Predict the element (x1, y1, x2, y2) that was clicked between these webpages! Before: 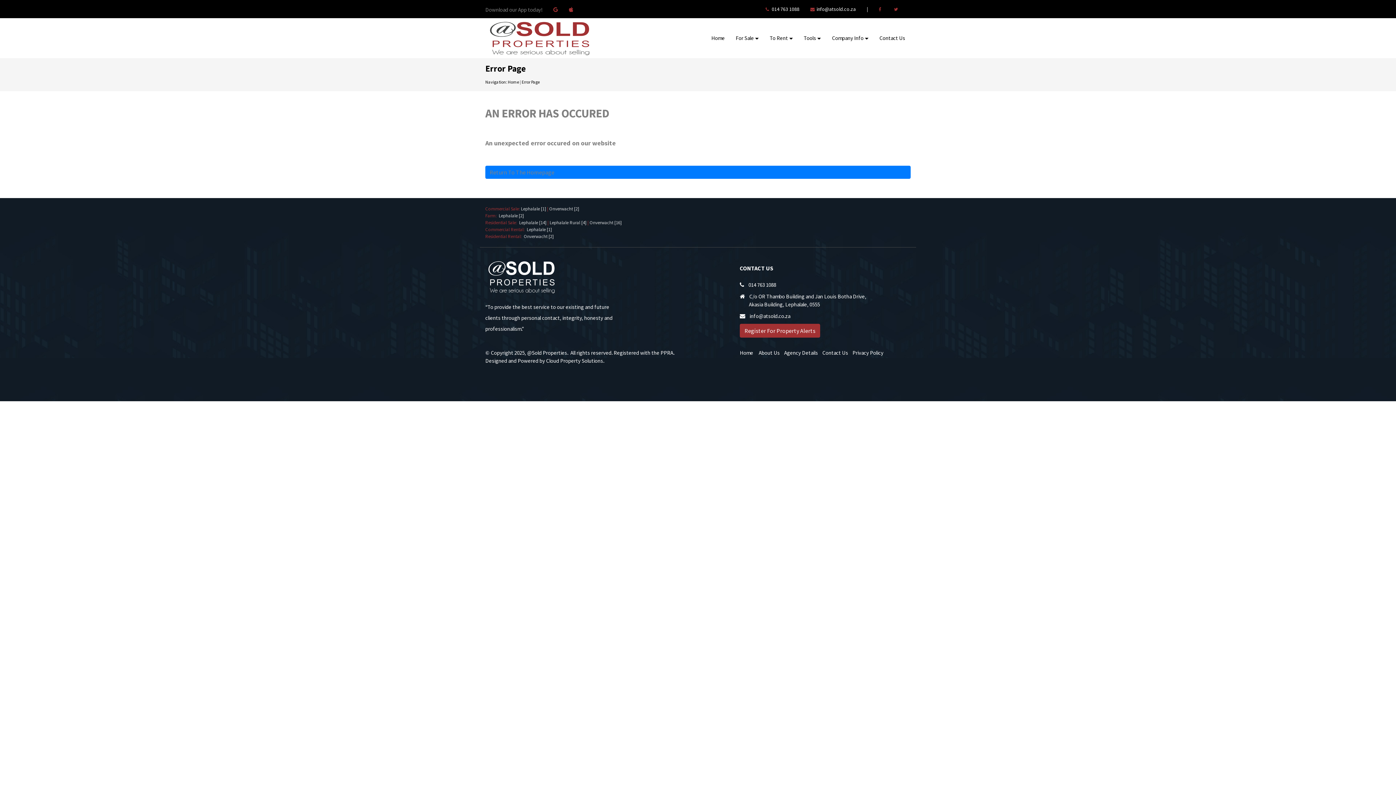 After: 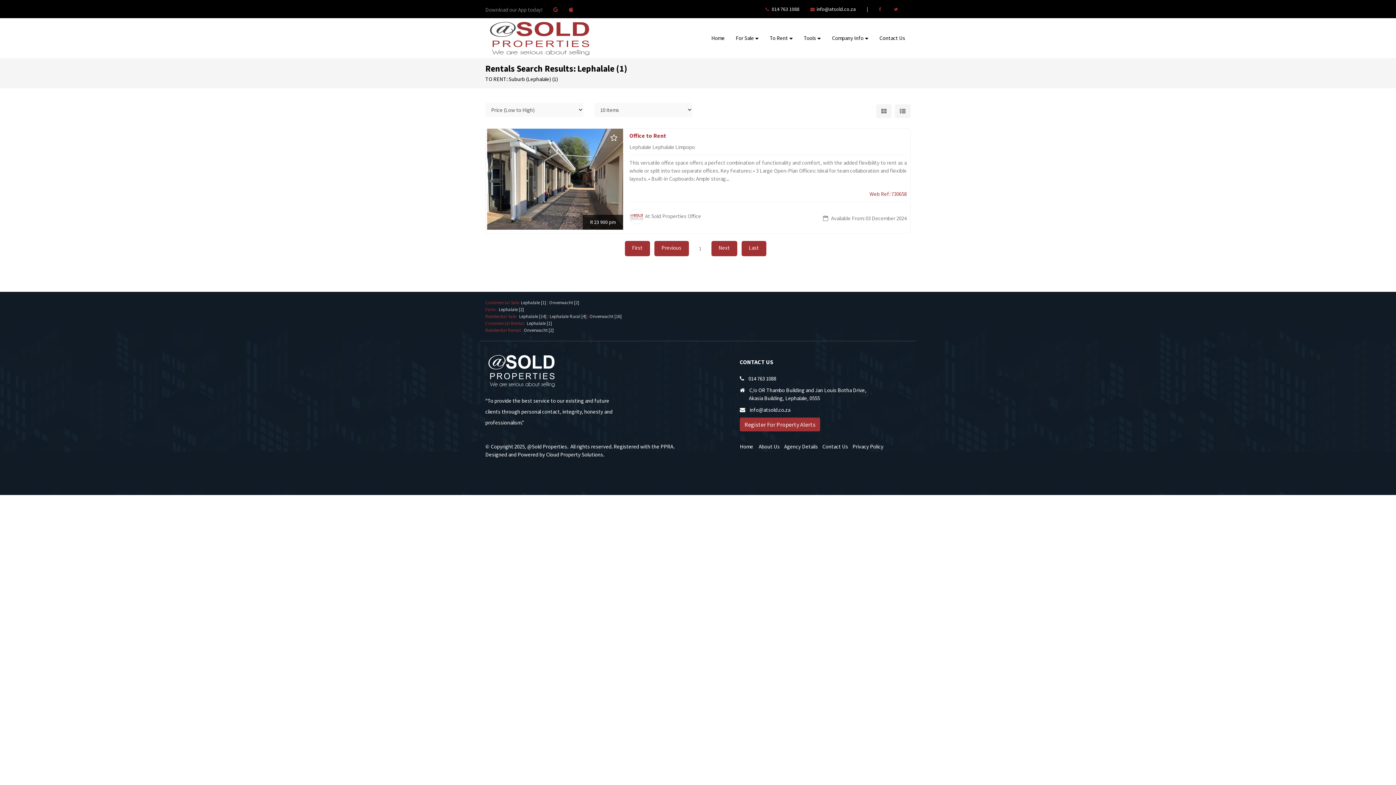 Action: bbox: (526, 226, 552, 233) label: Lephalale [1]